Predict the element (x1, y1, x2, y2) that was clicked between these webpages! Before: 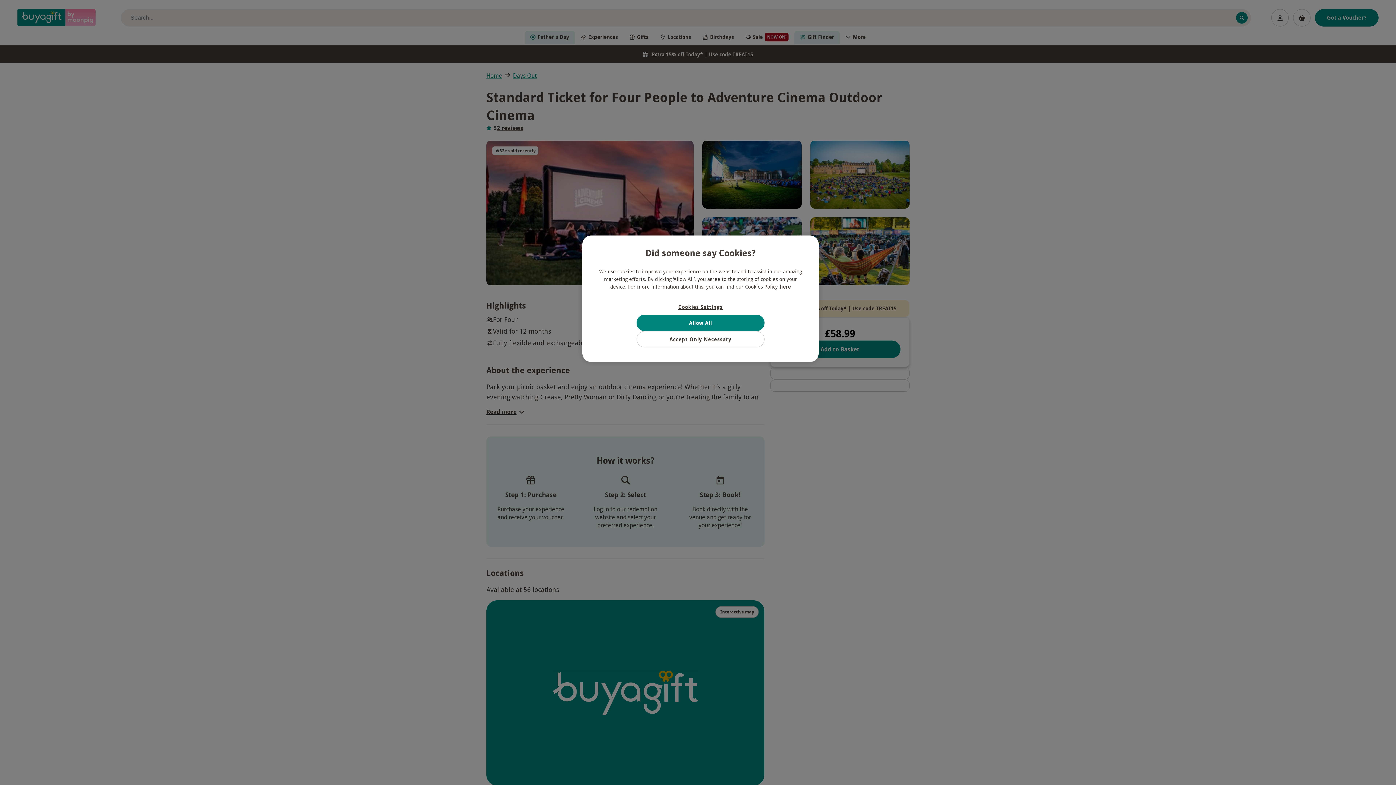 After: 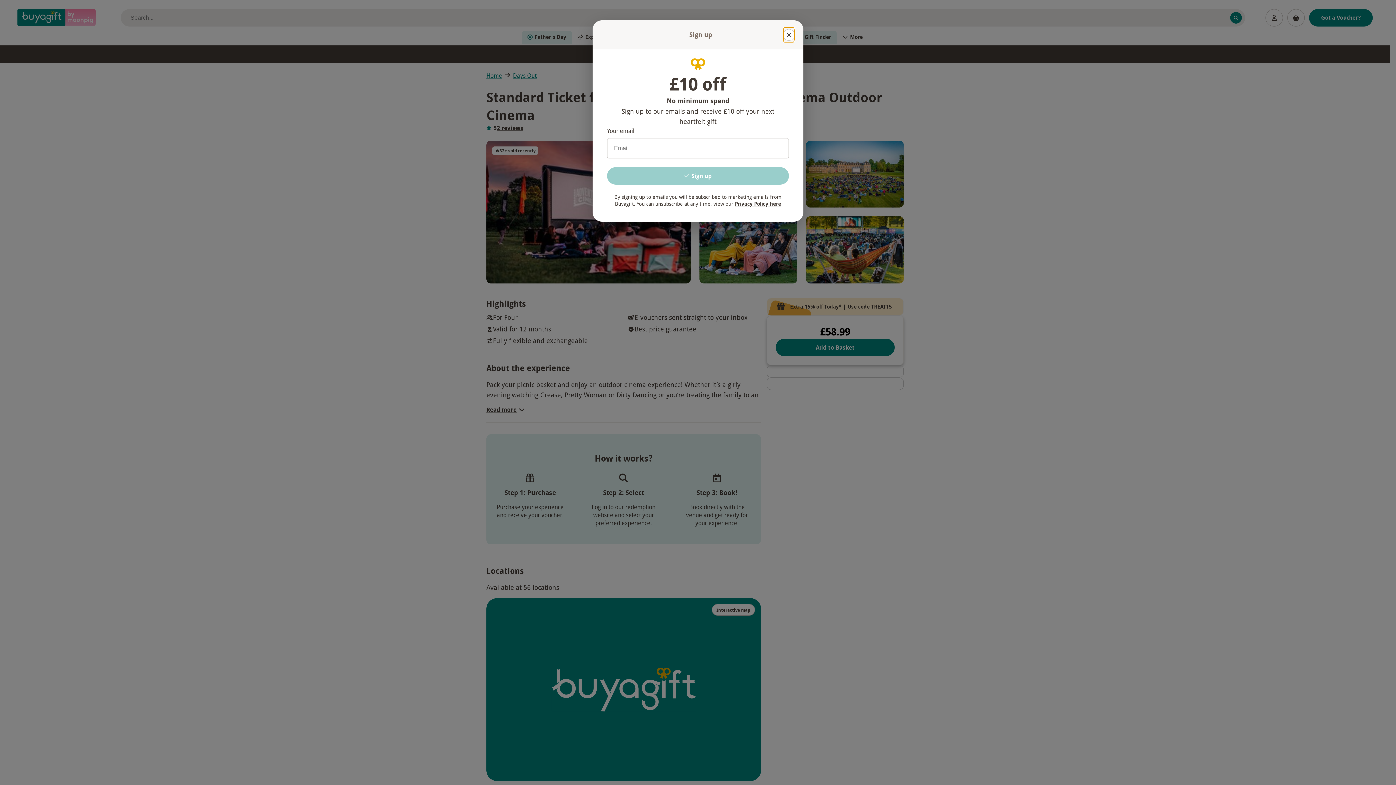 Action: label: Accept Only Necessary bbox: (636, 331, 764, 347)